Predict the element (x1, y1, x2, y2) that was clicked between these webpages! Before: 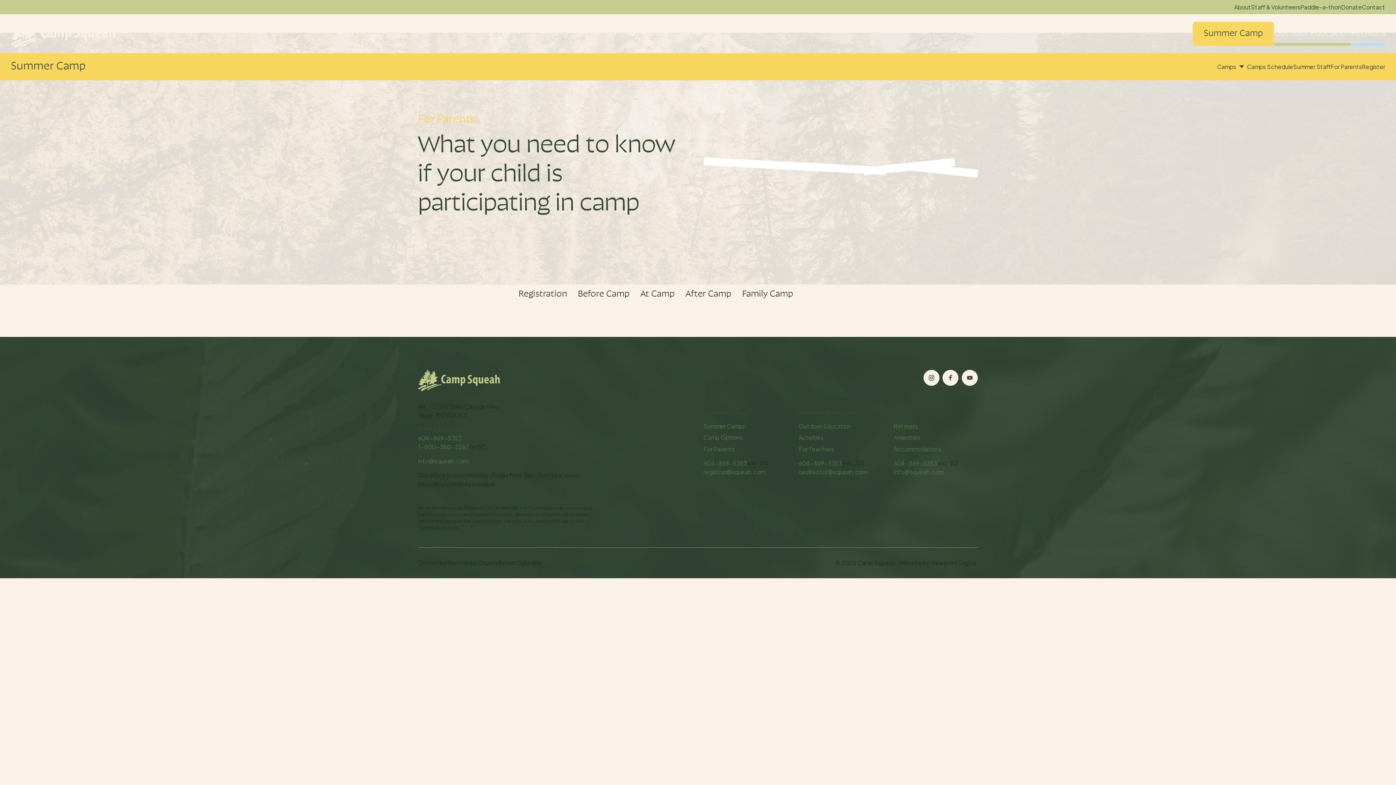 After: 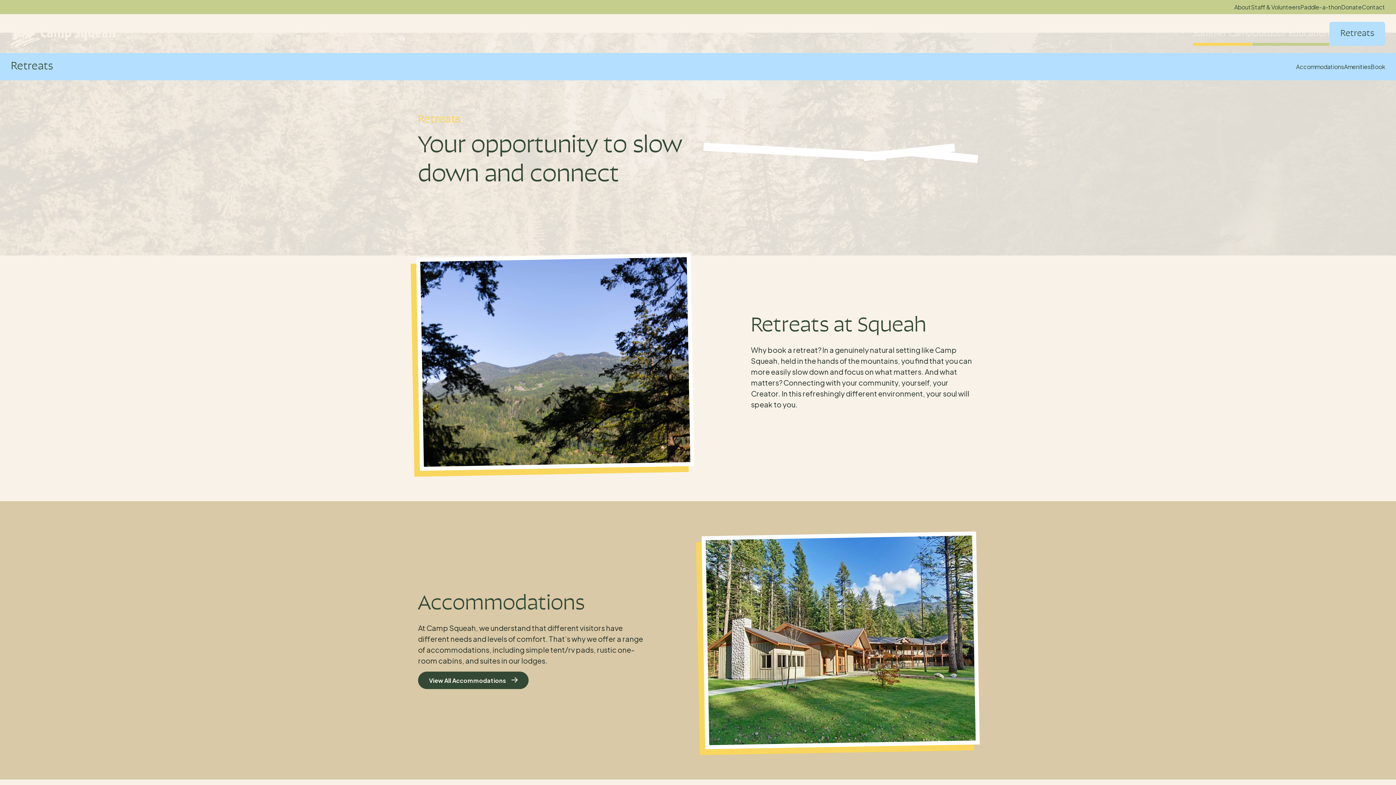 Action: bbox: (1351, 21, 1385, 45) label: Retreats